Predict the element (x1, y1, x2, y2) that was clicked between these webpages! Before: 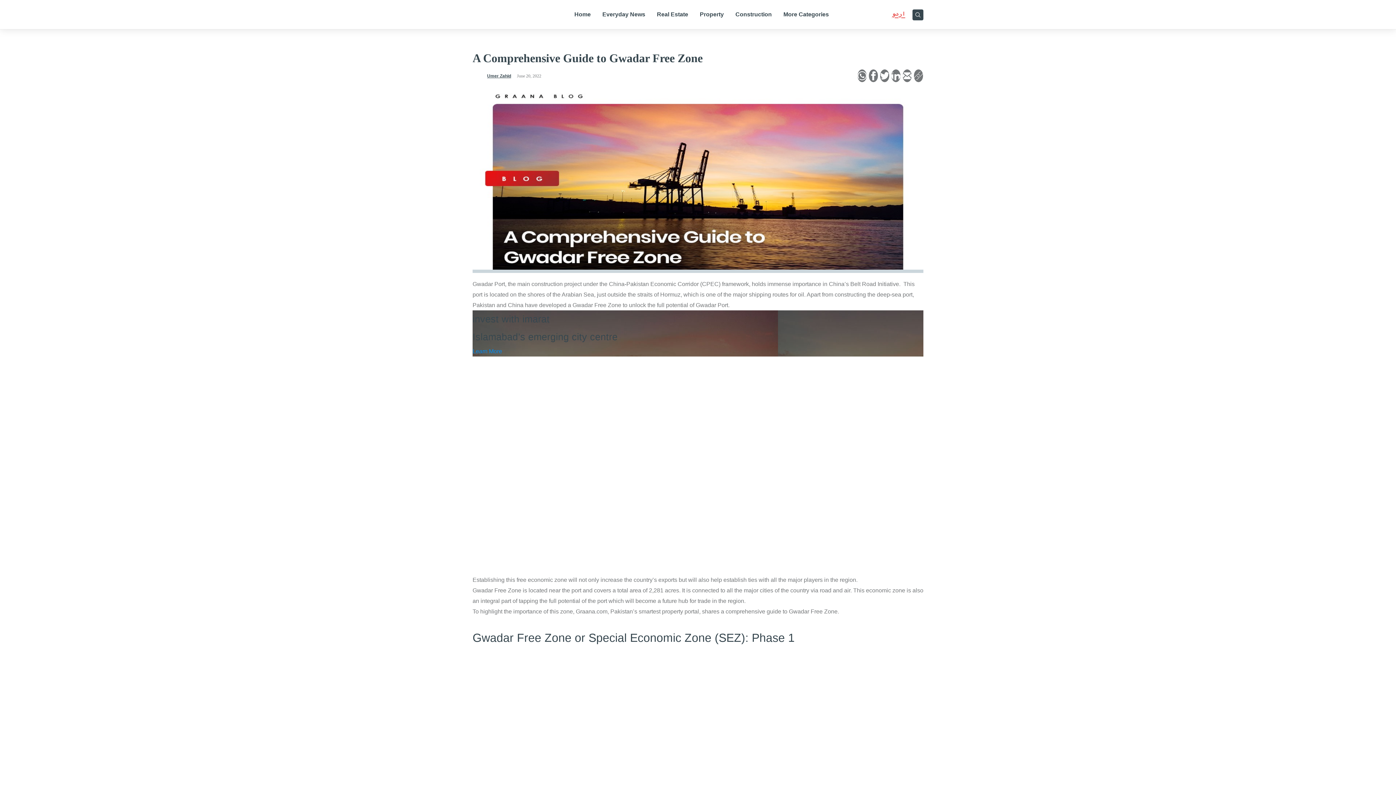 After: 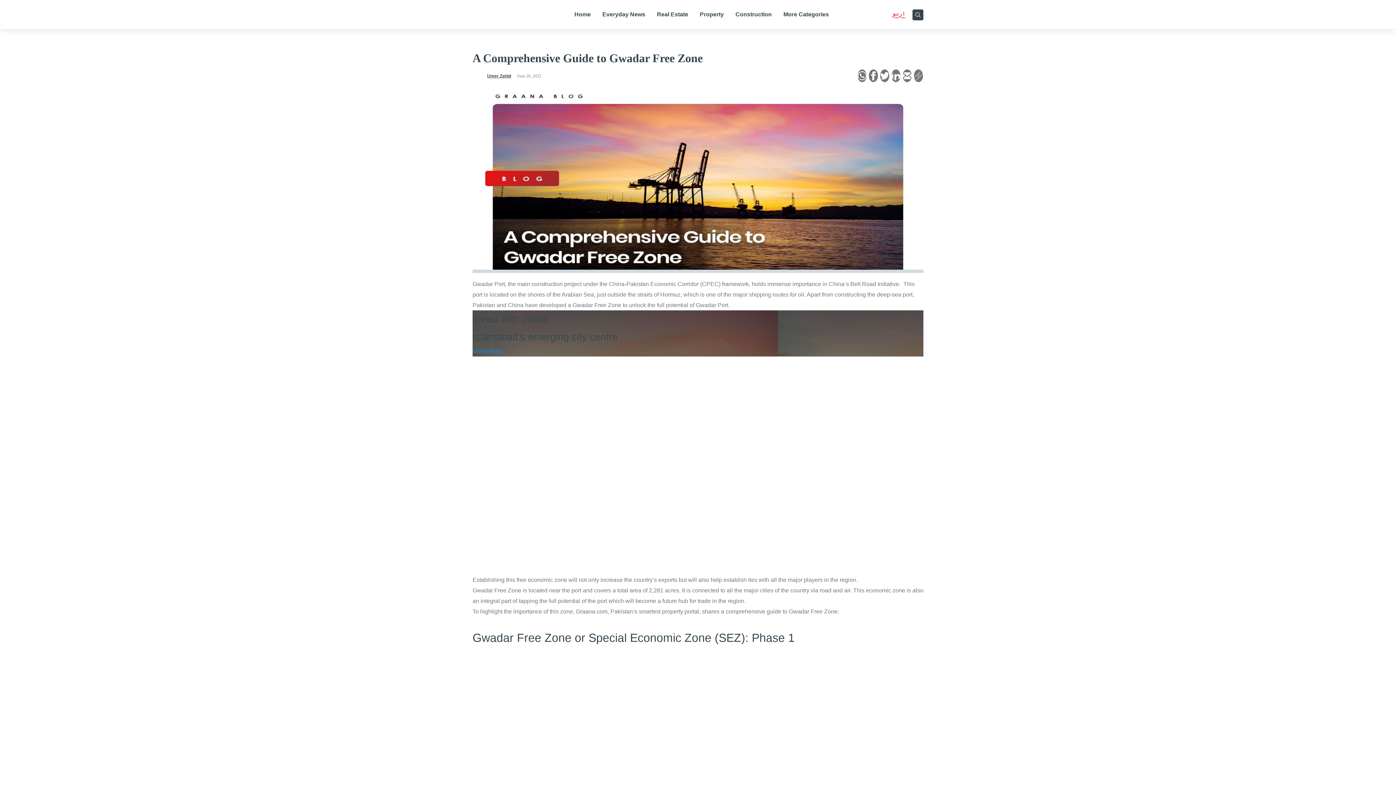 Action: bbox: (913, 69, 923, 84) label: Copy To Clipboard